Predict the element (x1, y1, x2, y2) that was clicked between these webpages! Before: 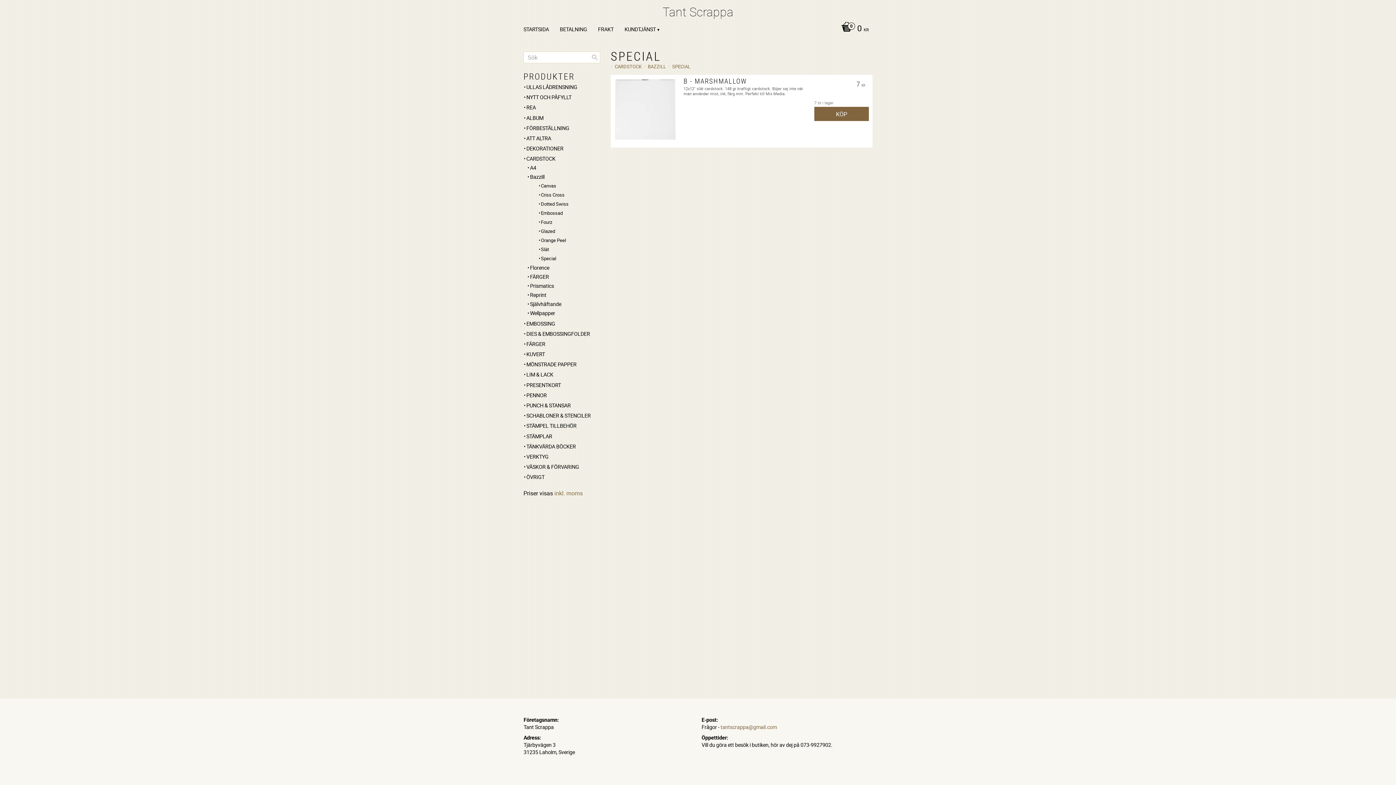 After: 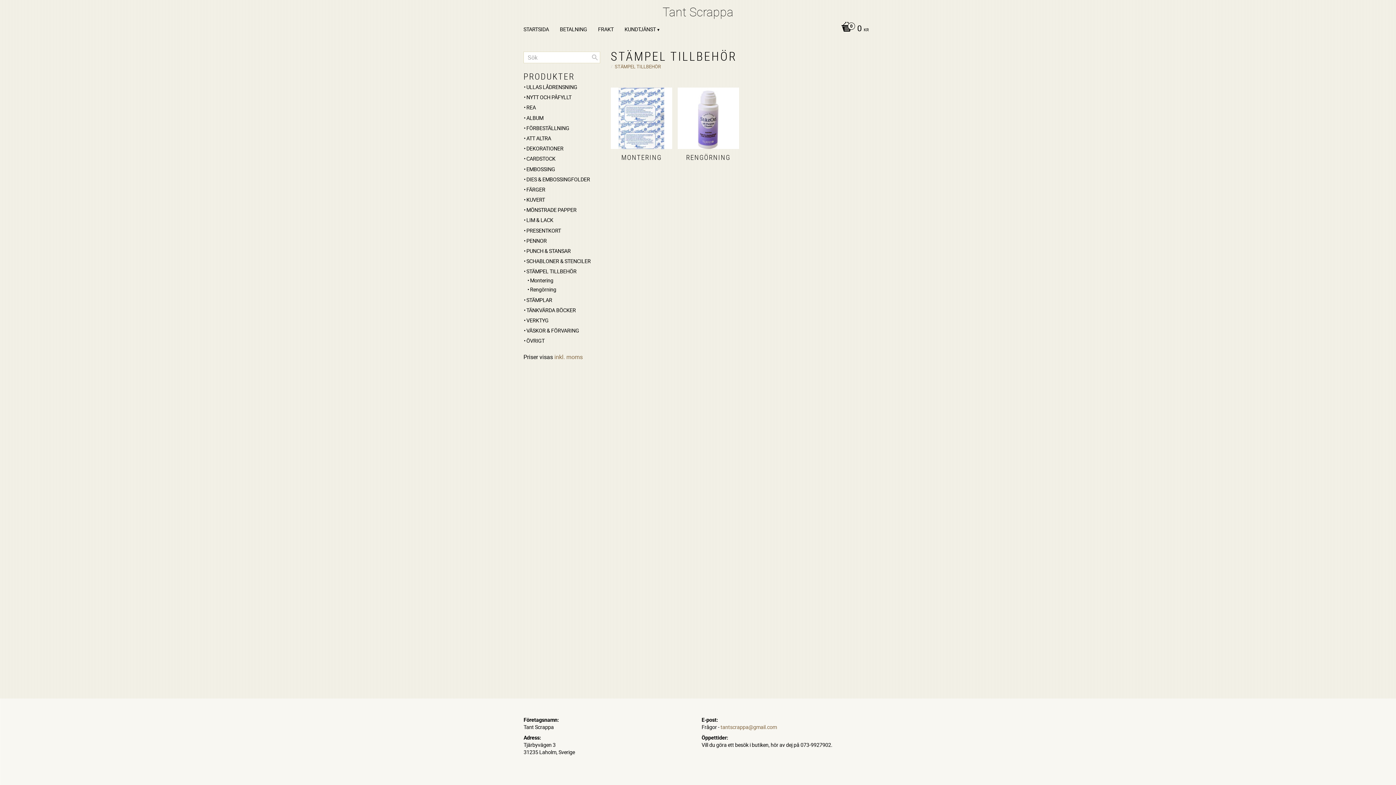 Action: bbox: (523, 421, 600, 430) label: STÄMPEL TILLBEHÖR